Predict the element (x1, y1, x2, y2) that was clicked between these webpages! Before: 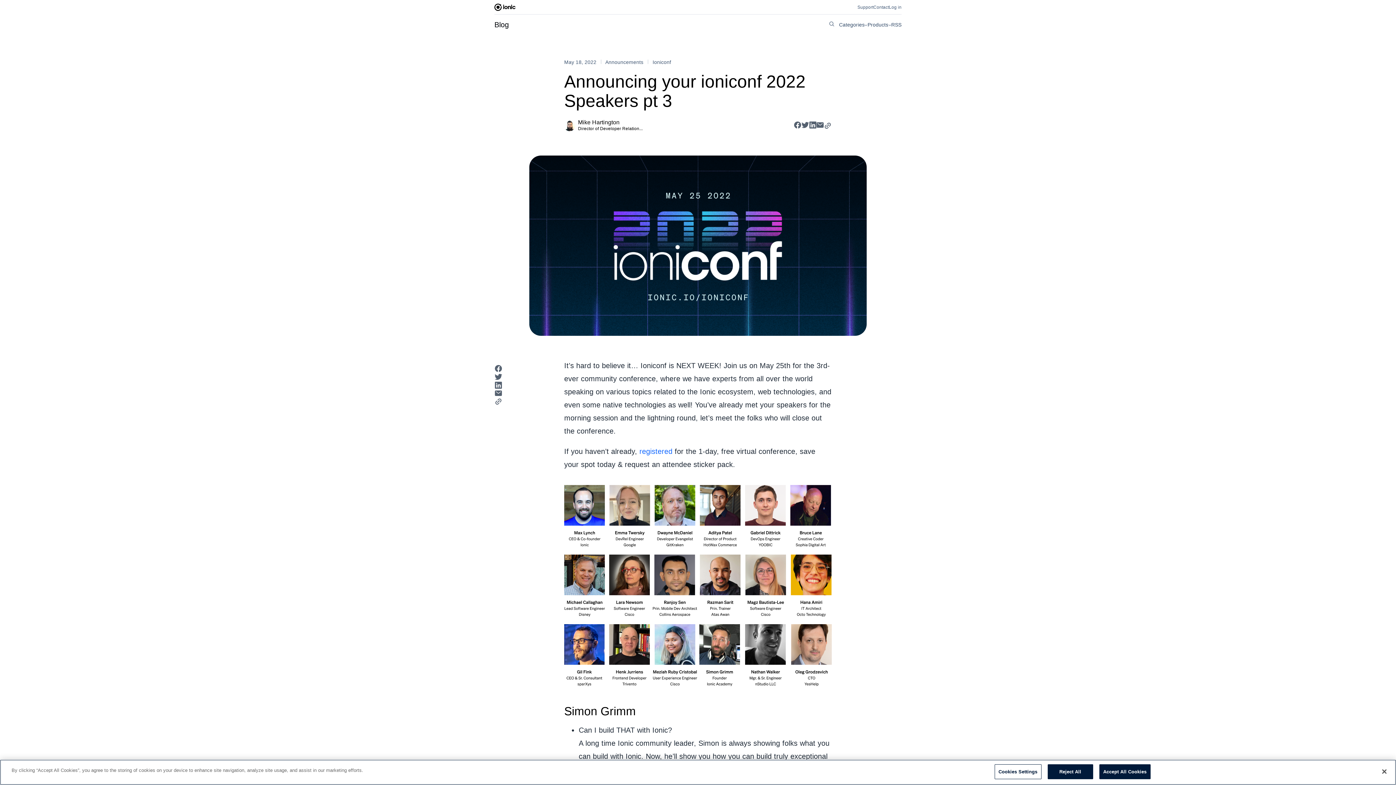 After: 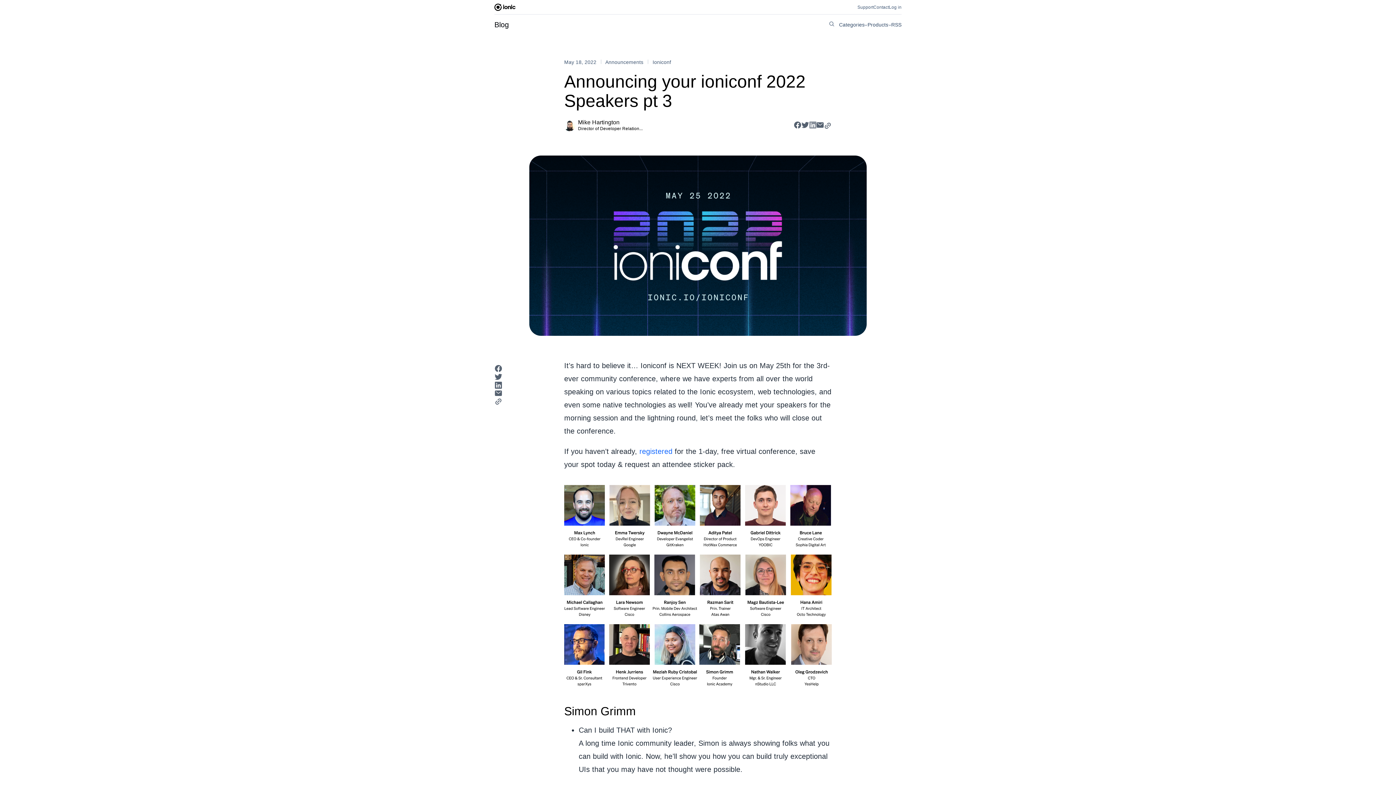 Action: bbox: (809, 121, 816, 130)